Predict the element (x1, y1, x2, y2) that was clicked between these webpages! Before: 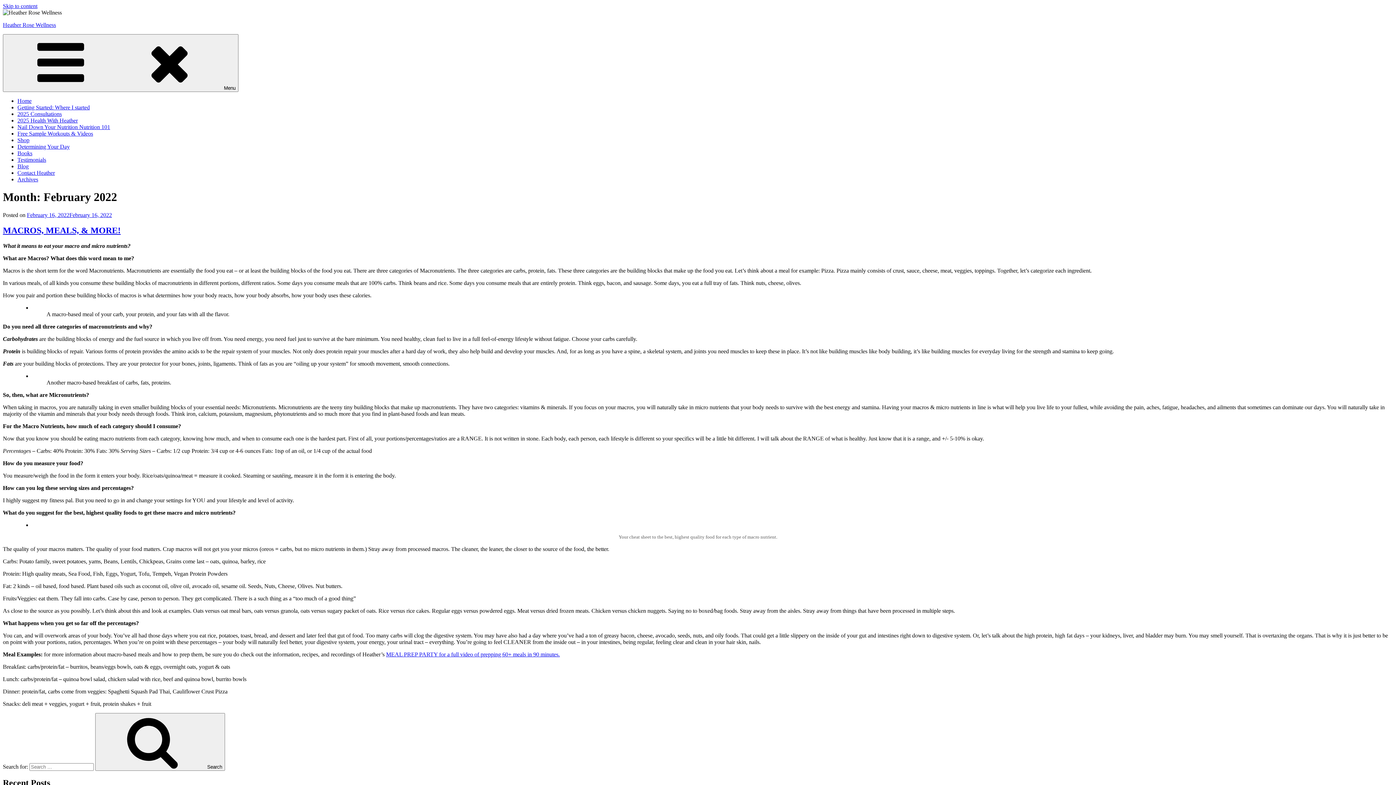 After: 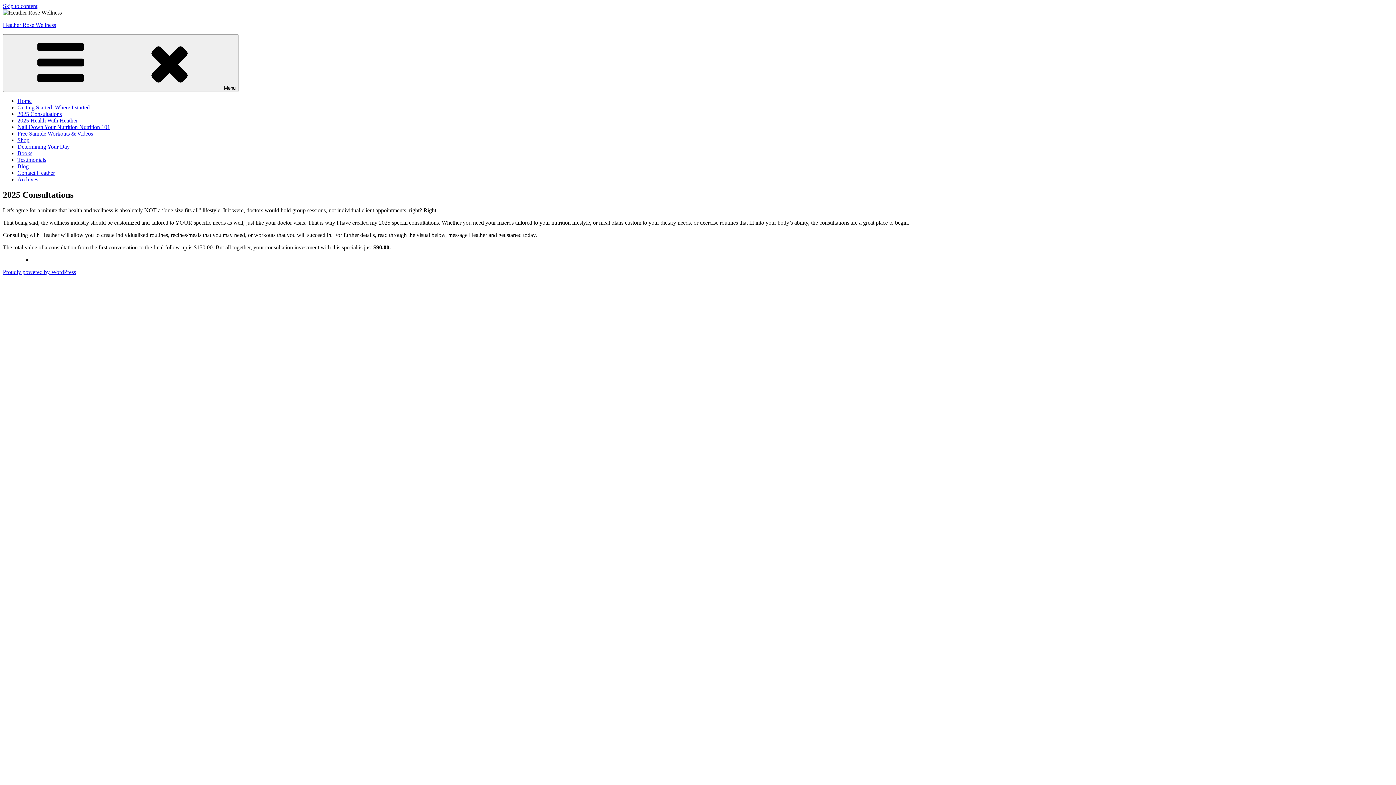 Action: label: 2025 Consultations bbox: (17, 110, 61, 117)